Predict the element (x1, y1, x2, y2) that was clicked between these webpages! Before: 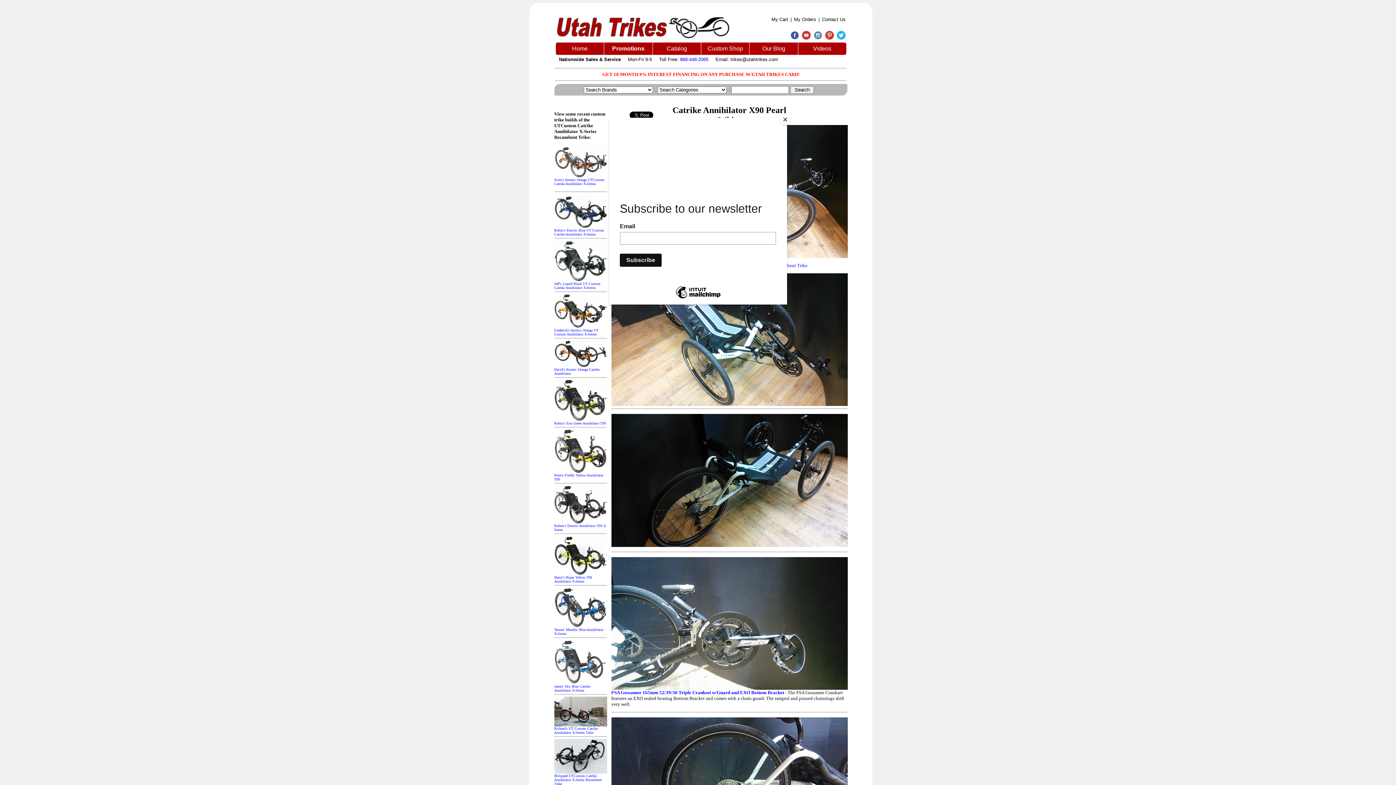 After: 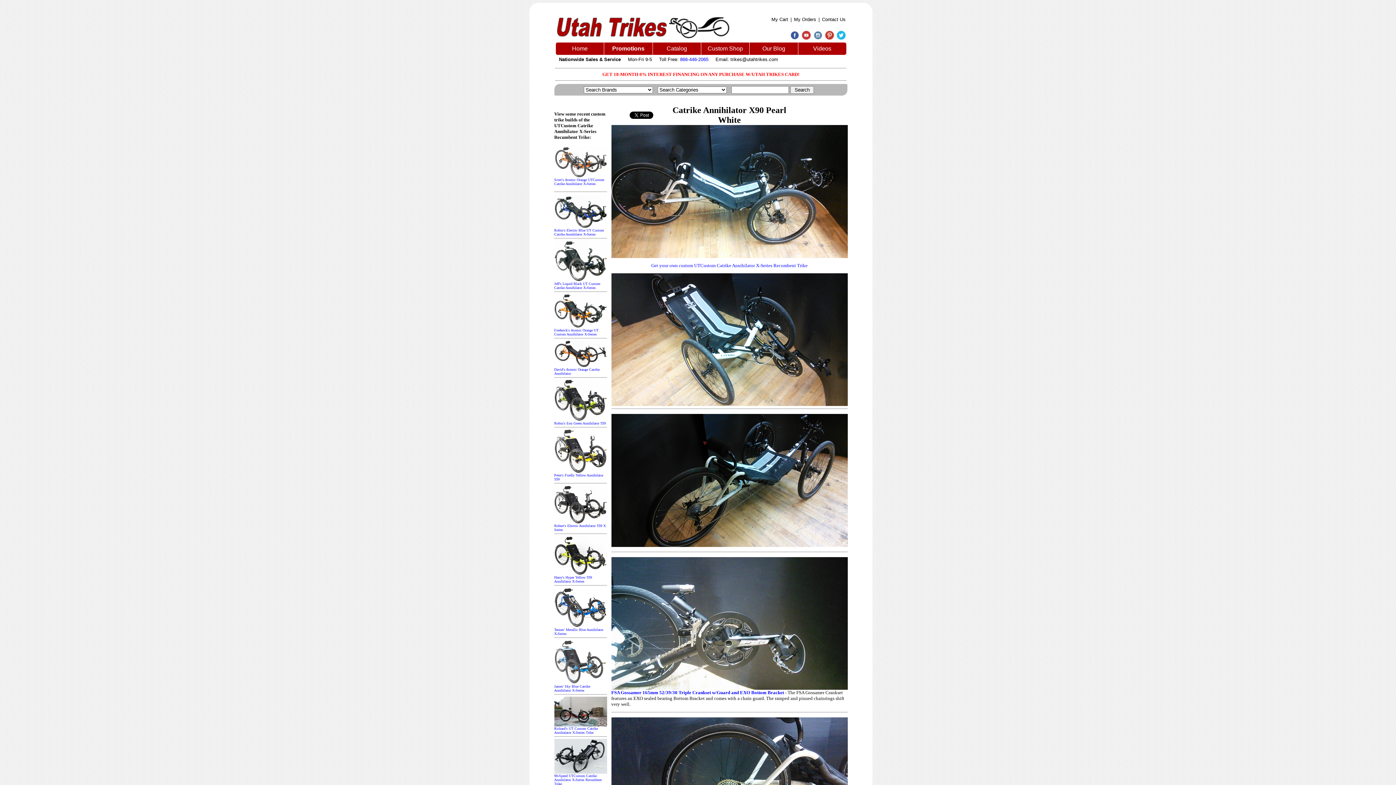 Action: bbox: (780, 114, 790, 125) label: Close